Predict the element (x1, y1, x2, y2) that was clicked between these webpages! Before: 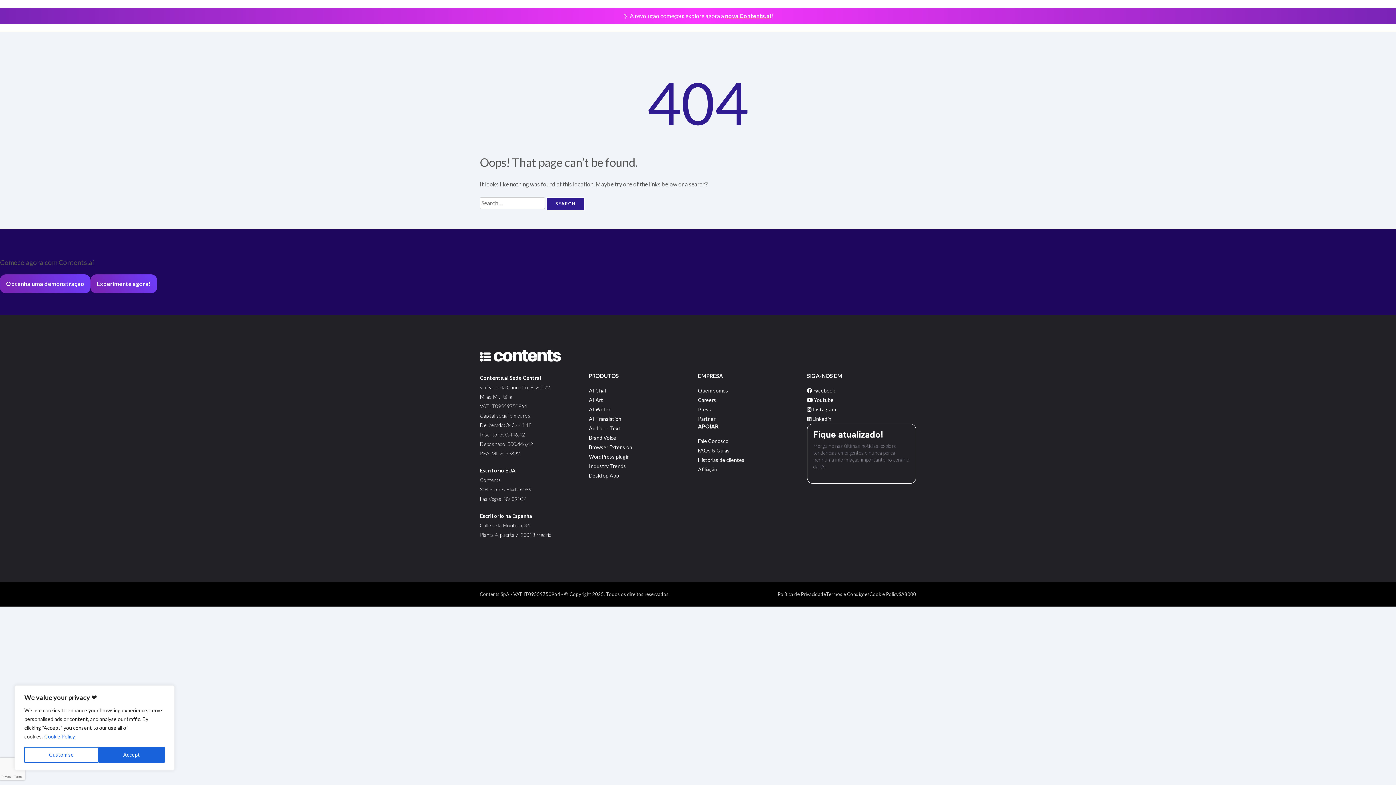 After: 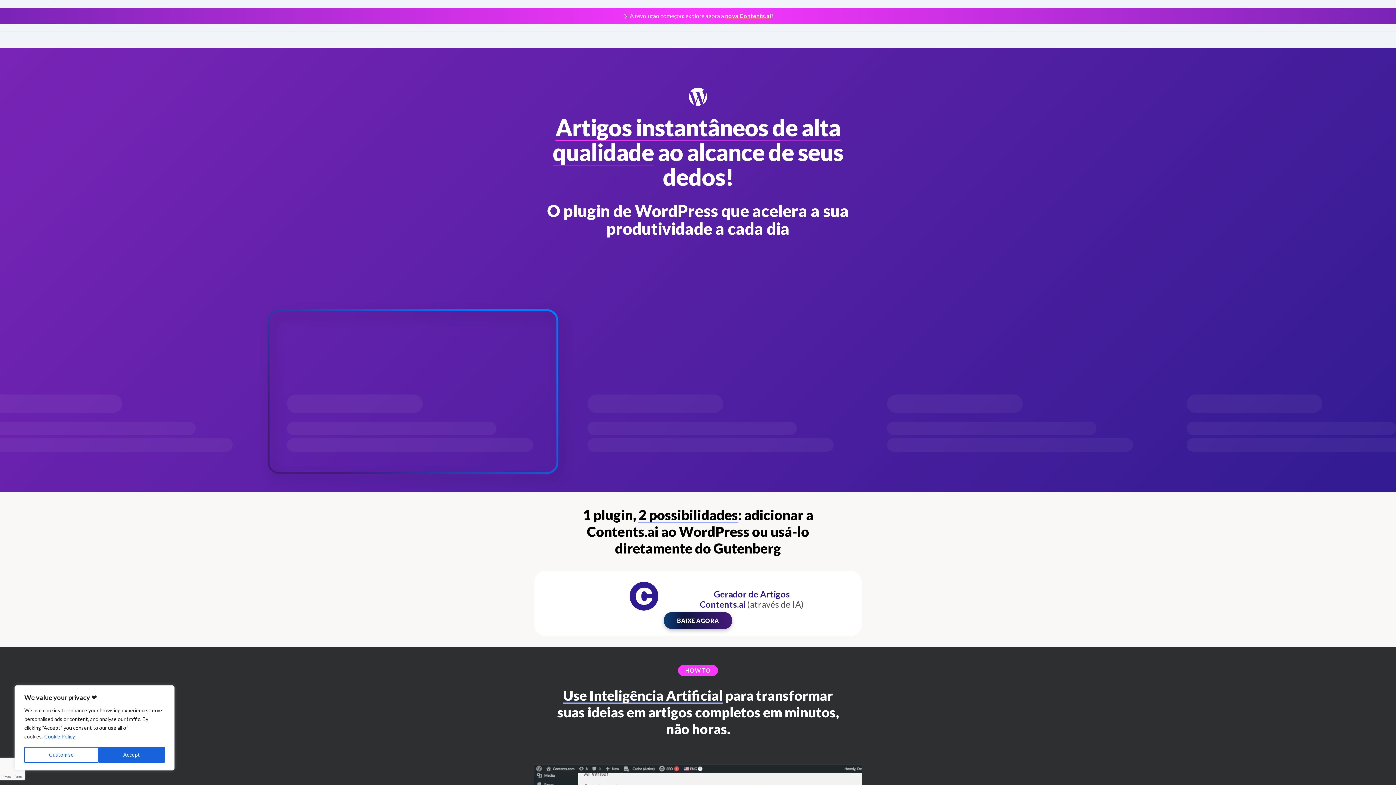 Action: label: WordPress plugin bbox: (589, 453, 629, 459)